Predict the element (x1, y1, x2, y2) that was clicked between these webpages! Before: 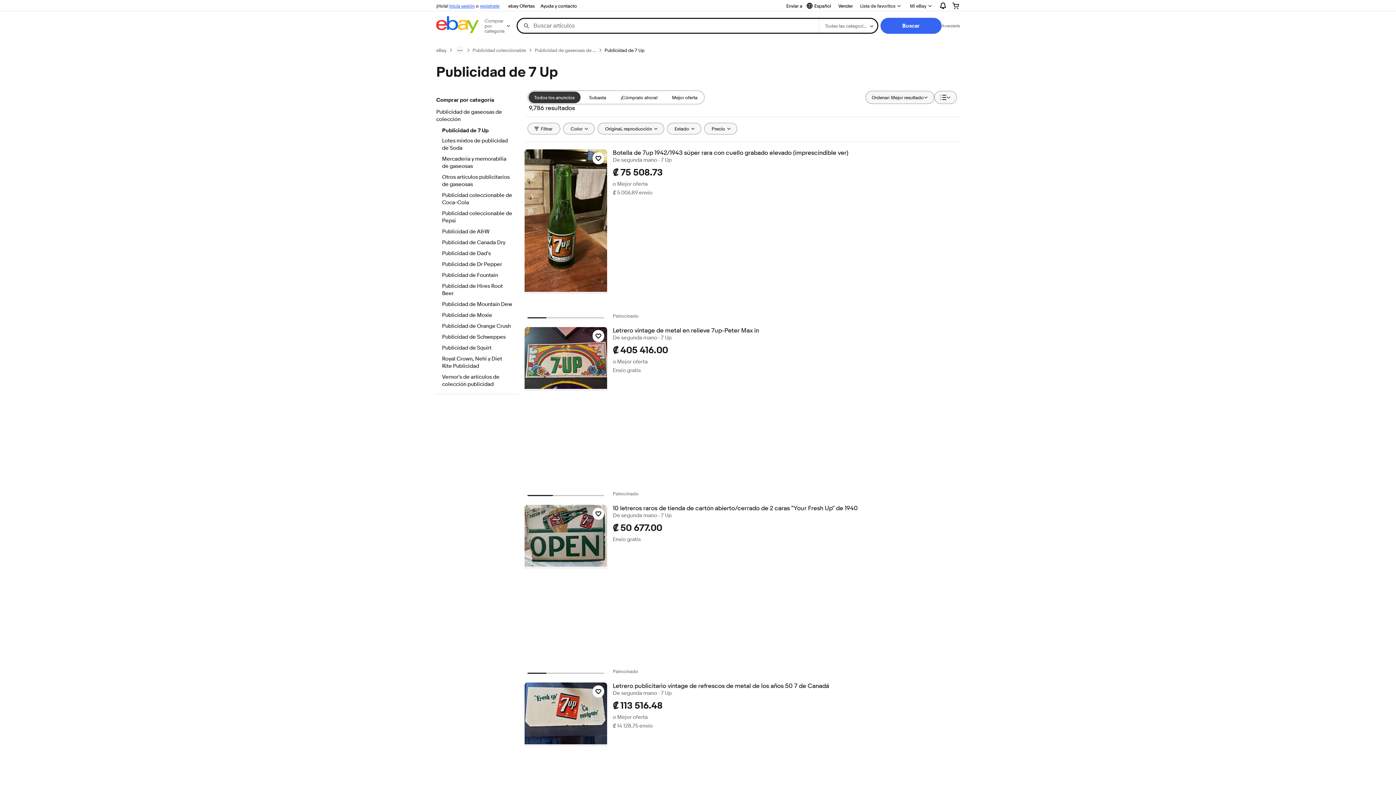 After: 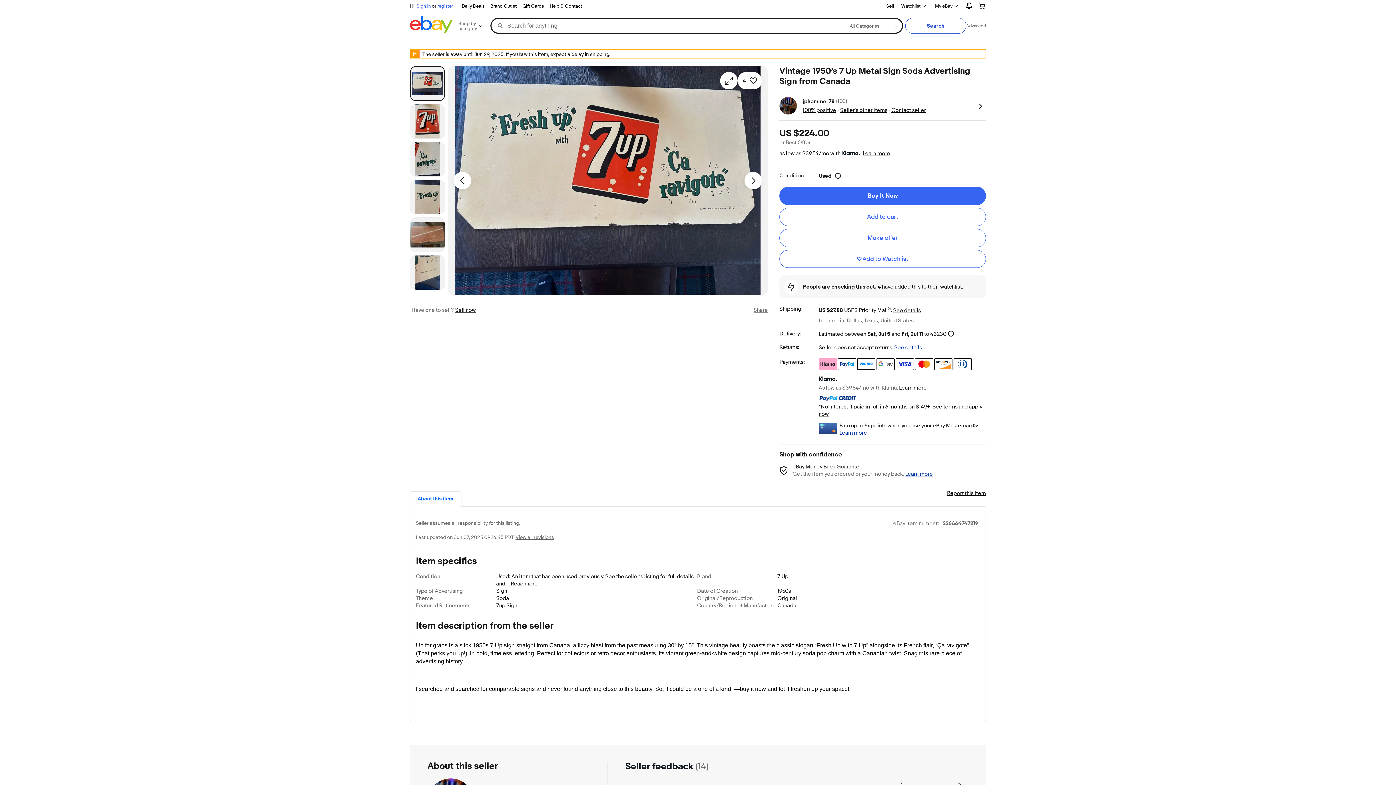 Action: bbox: (524, 682, 607, 747)